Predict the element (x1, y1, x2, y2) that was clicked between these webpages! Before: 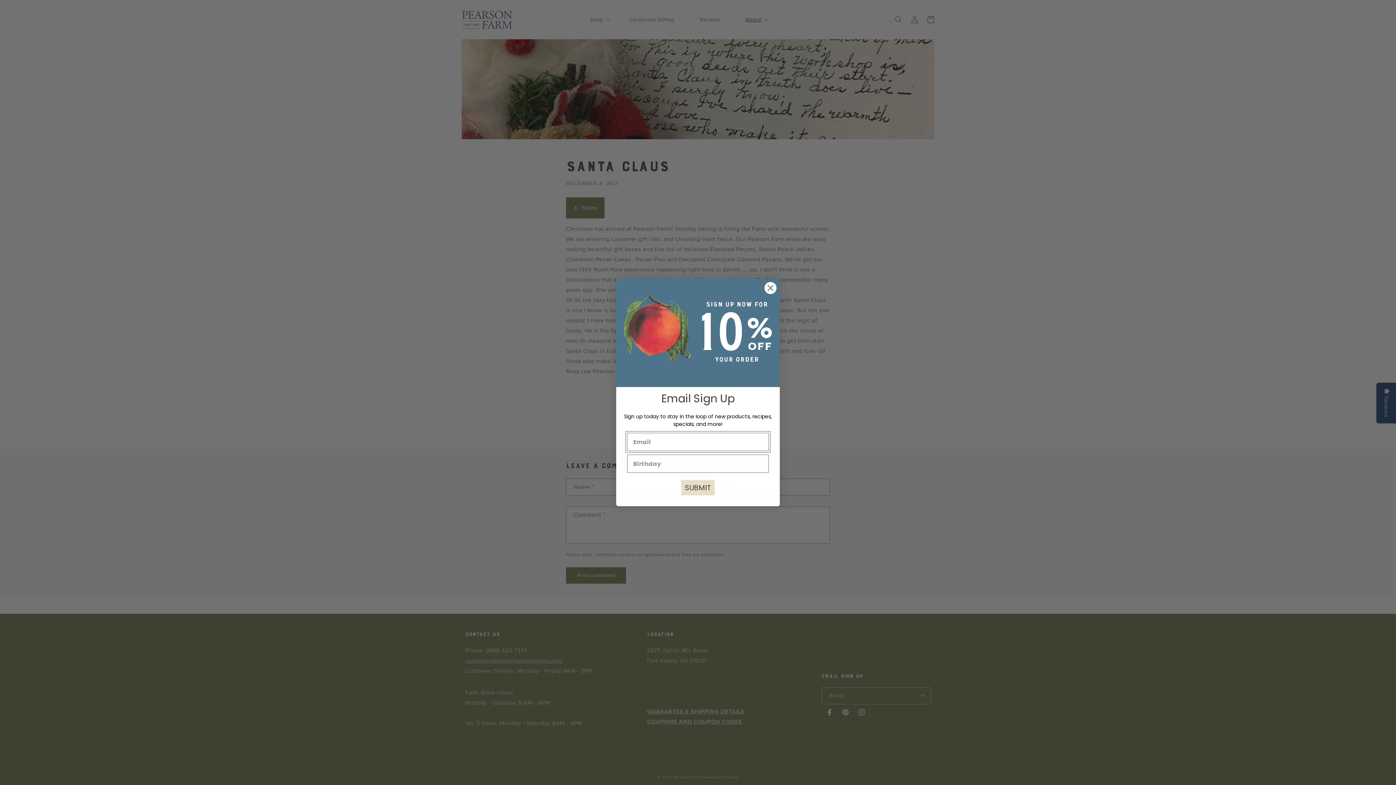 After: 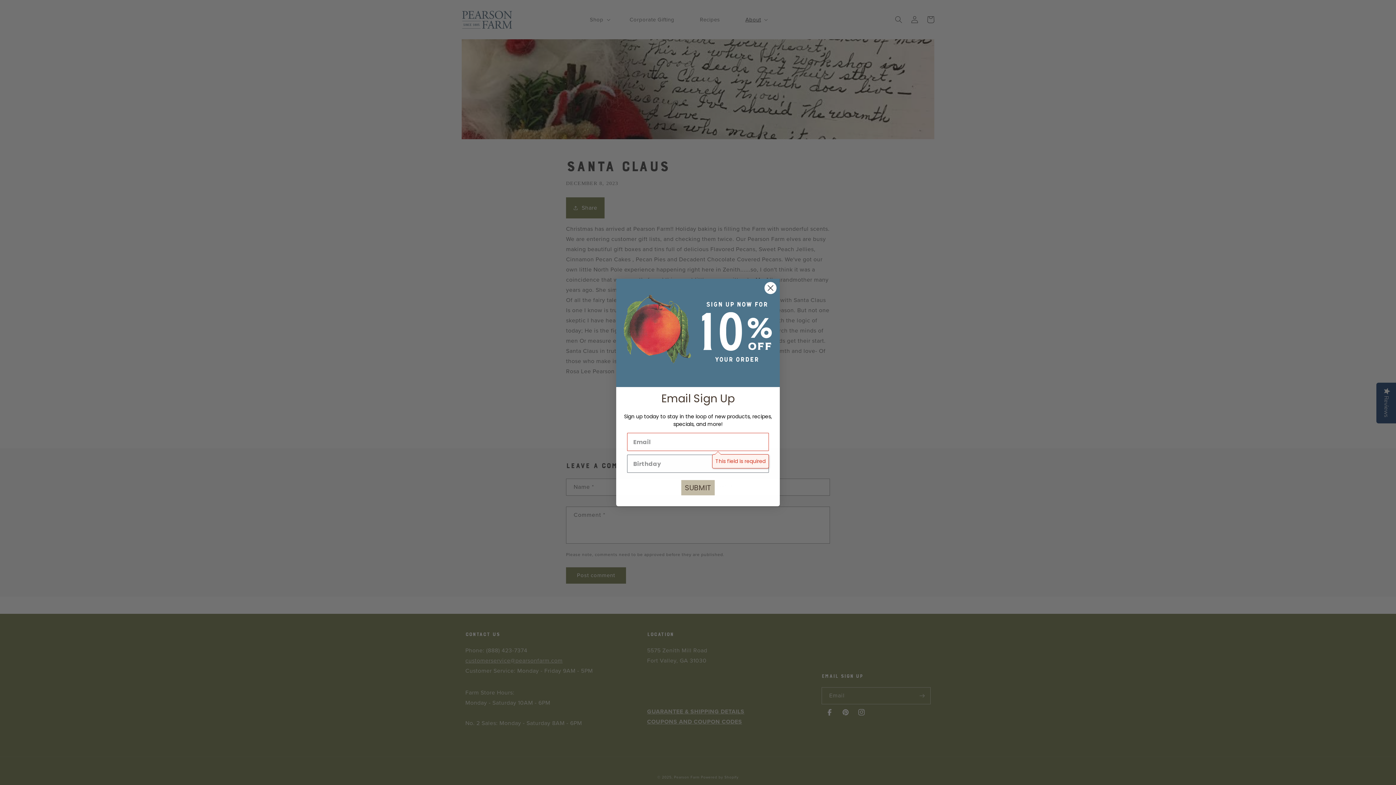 Action: bbox: (681, 480, 714, 495) label: SUBMIT